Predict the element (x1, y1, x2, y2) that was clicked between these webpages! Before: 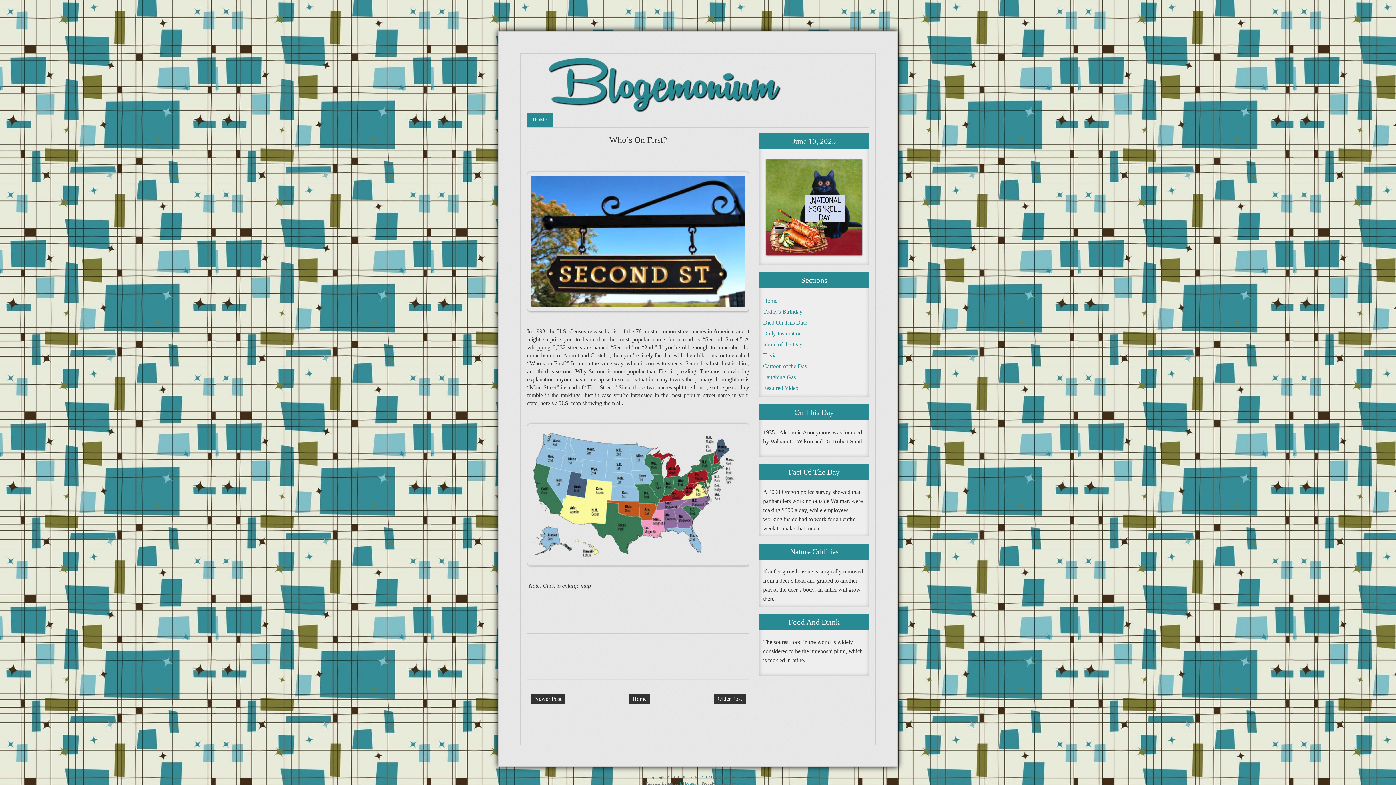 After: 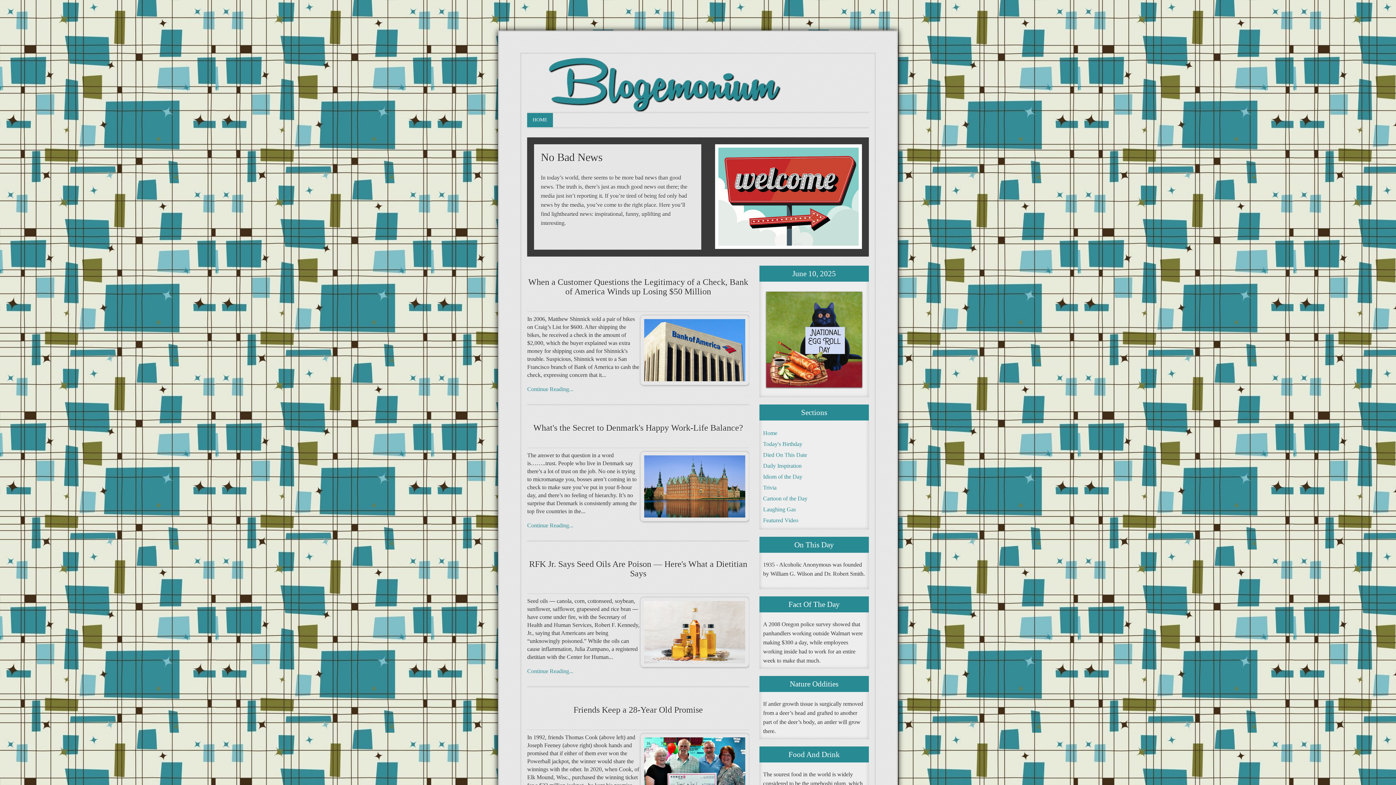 Action: bbox: (527, 113, 553, 127) label: HOME